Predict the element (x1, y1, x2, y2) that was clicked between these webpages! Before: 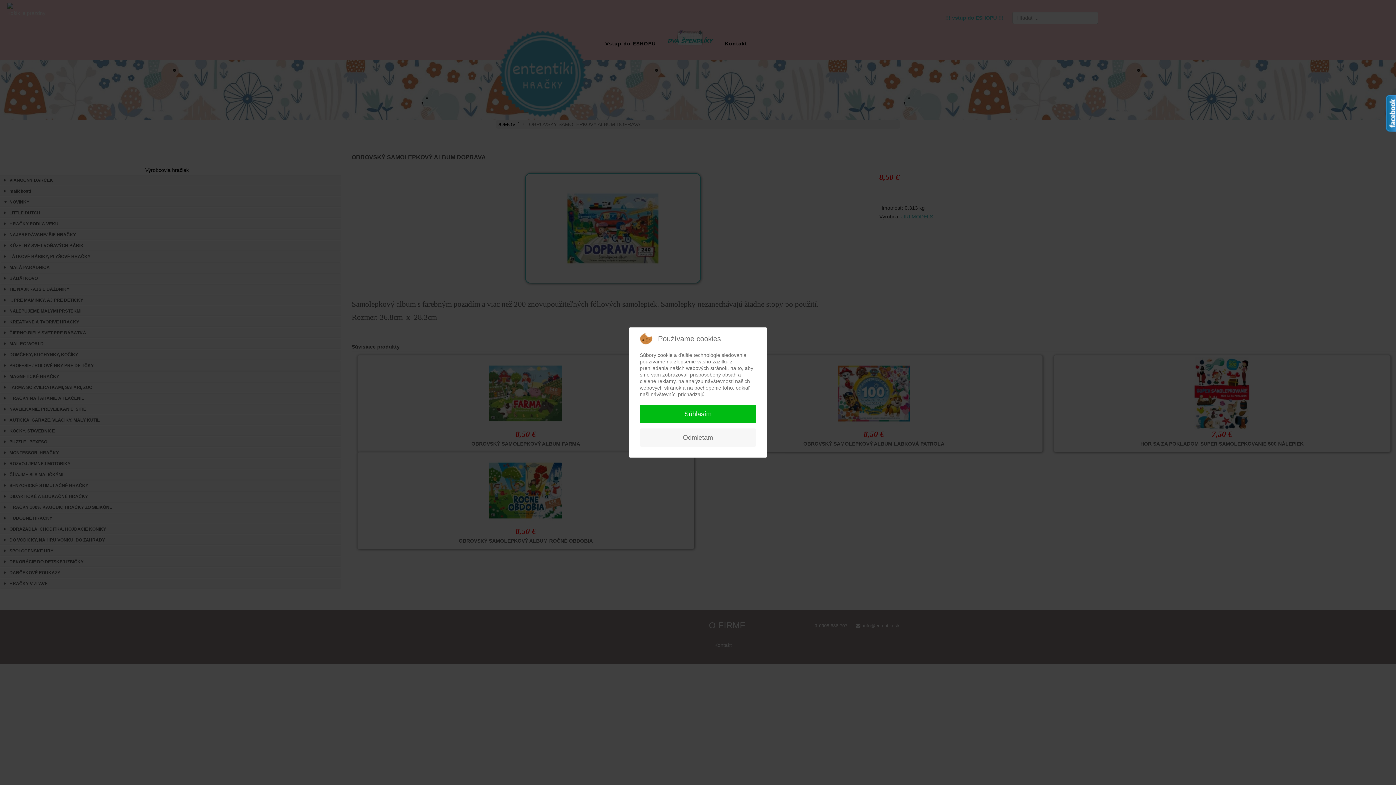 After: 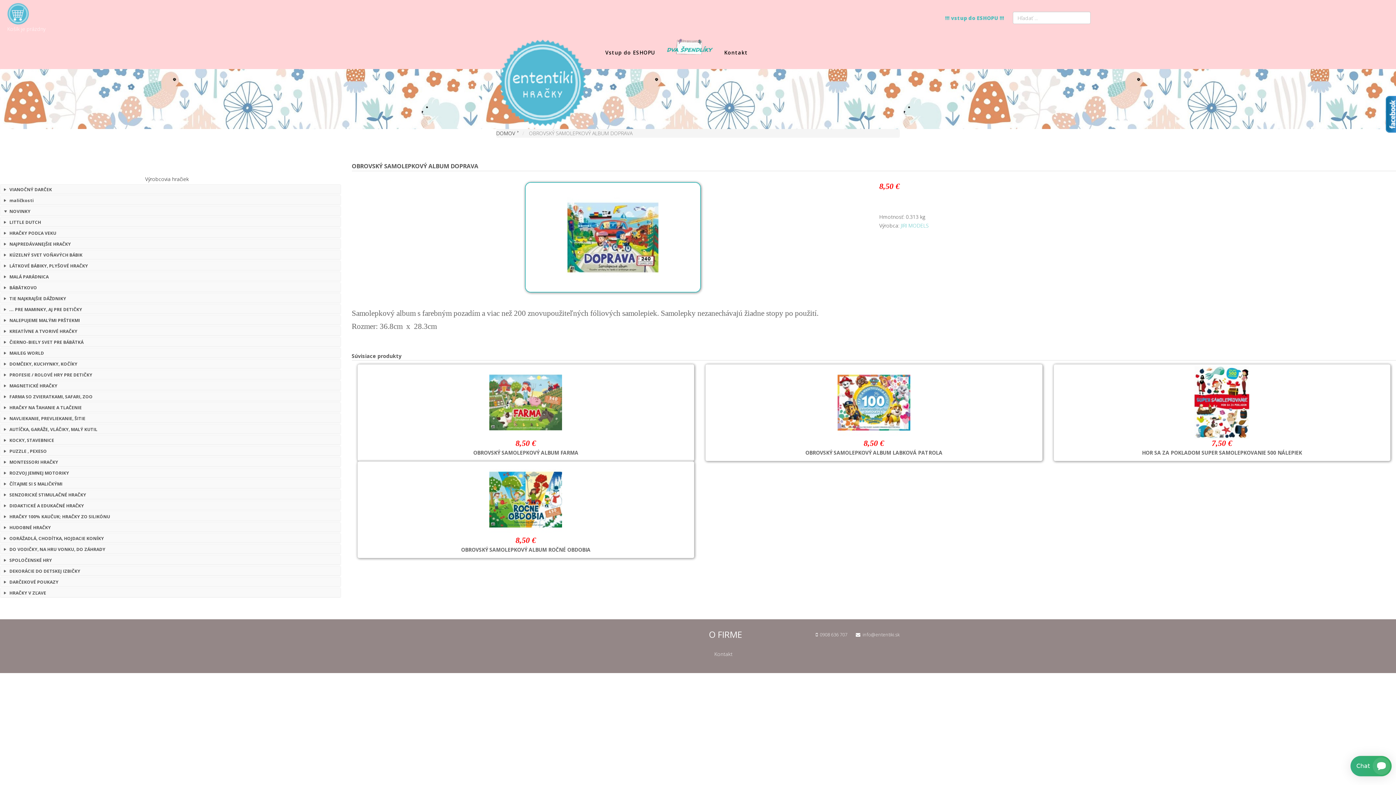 Action: bbox: (640, 405, 756, 423) label: Súhlasím